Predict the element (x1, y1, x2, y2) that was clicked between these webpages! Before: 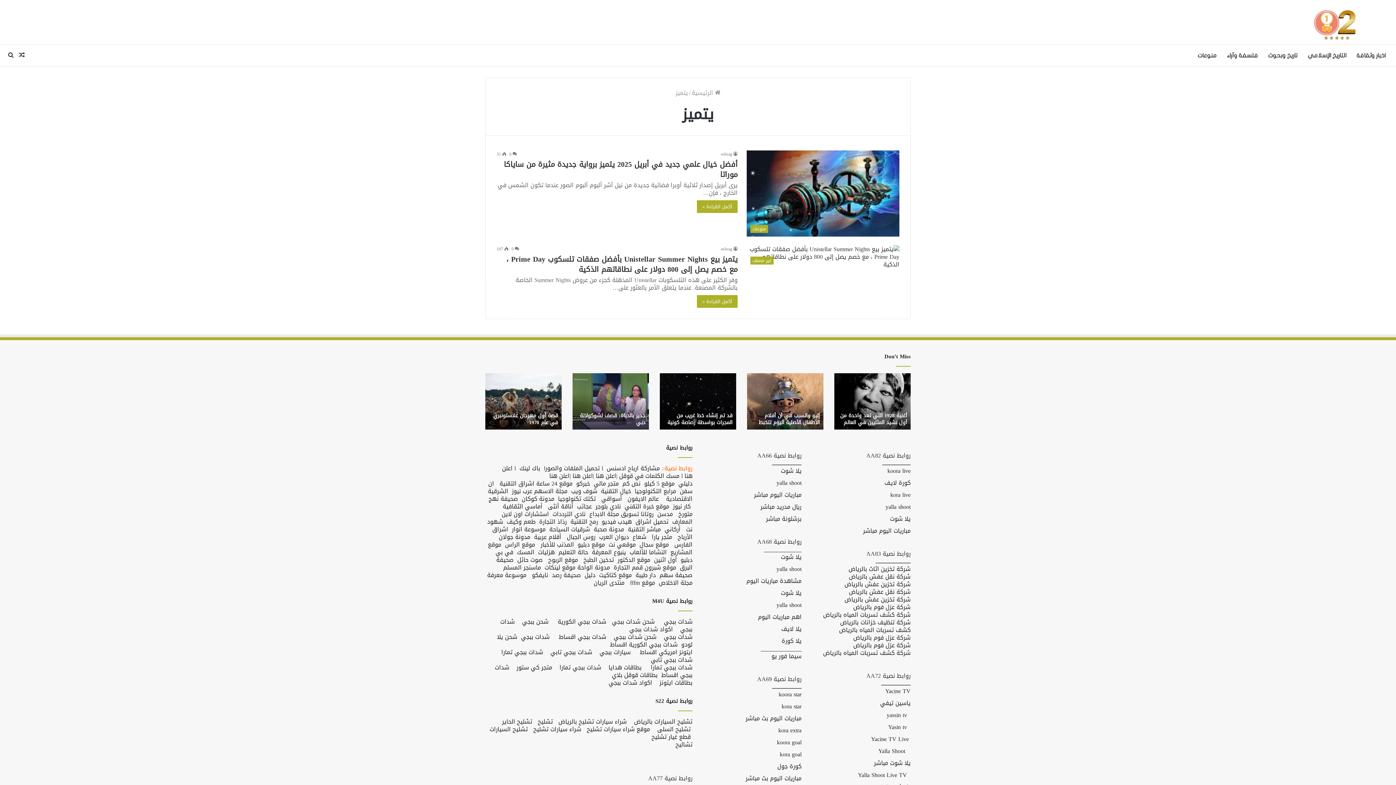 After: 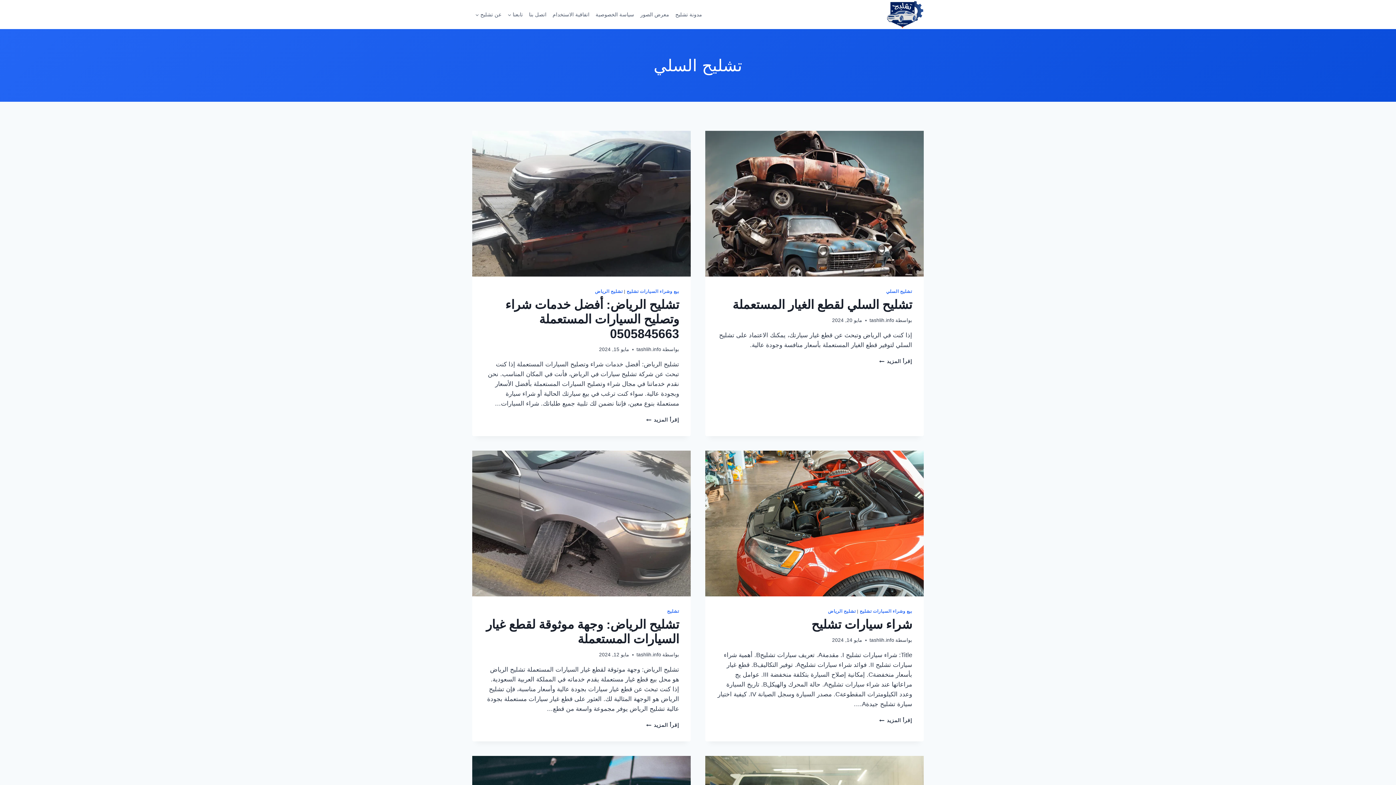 Action: bbox: (657, 723, 690, 735) label: تشليح السلى